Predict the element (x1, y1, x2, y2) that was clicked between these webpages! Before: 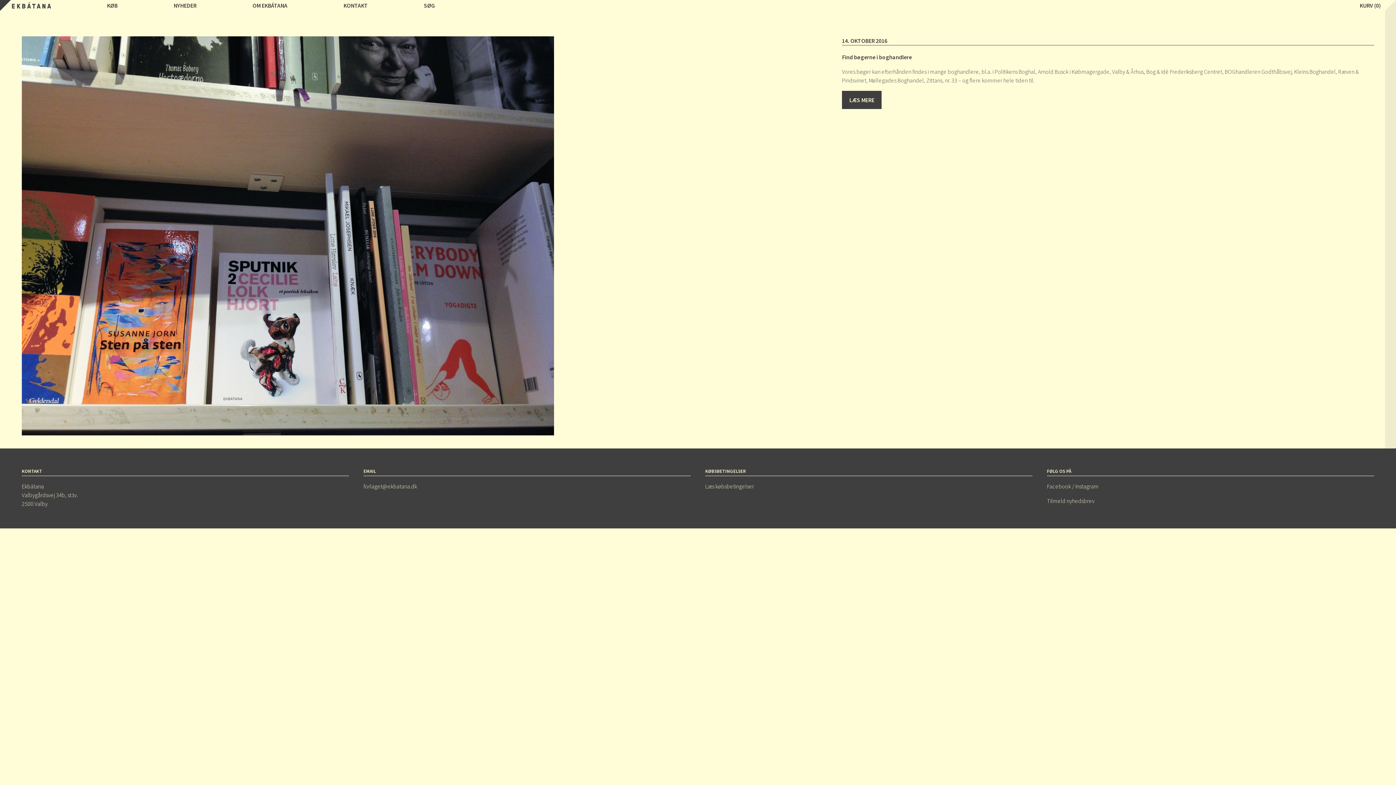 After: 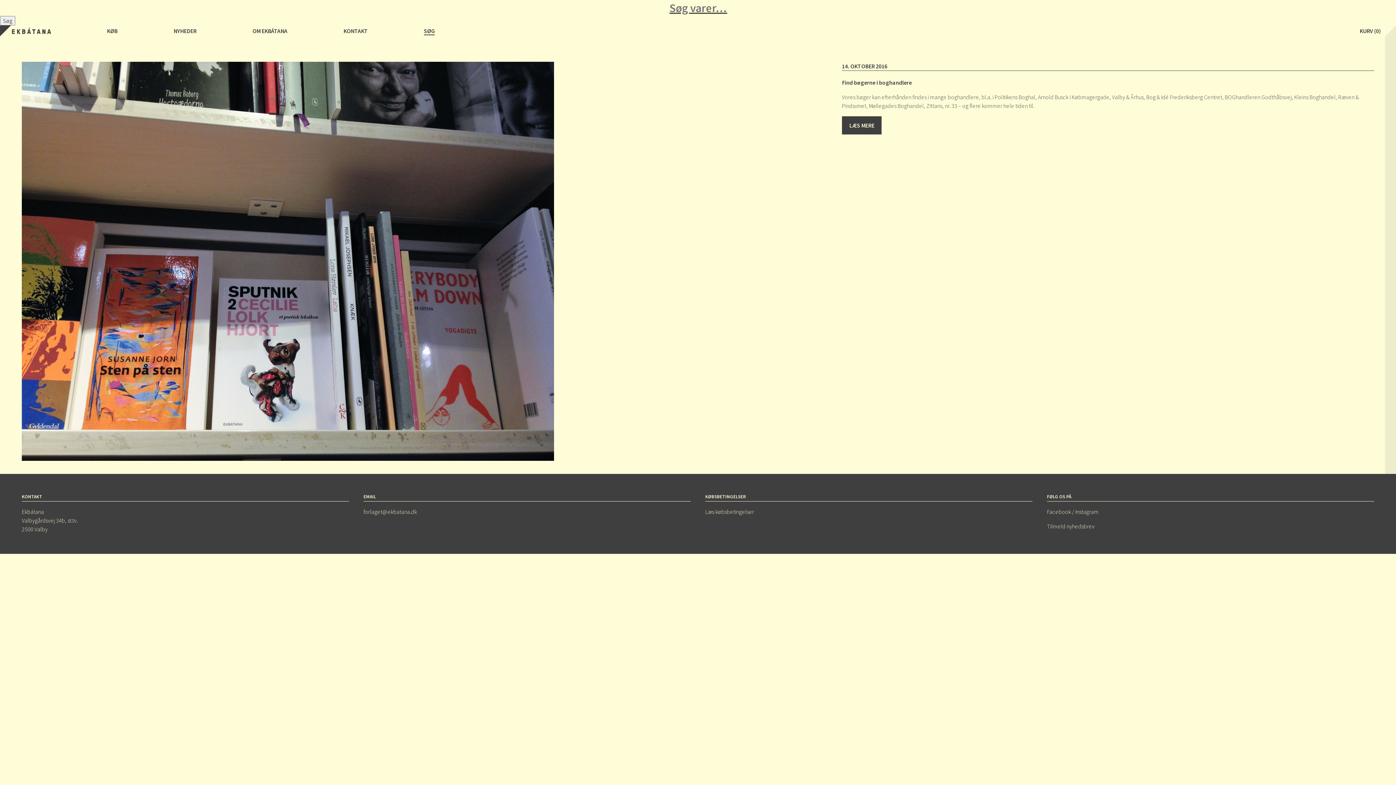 Action: bbox: (423, 1, 434, 9) label: SØG